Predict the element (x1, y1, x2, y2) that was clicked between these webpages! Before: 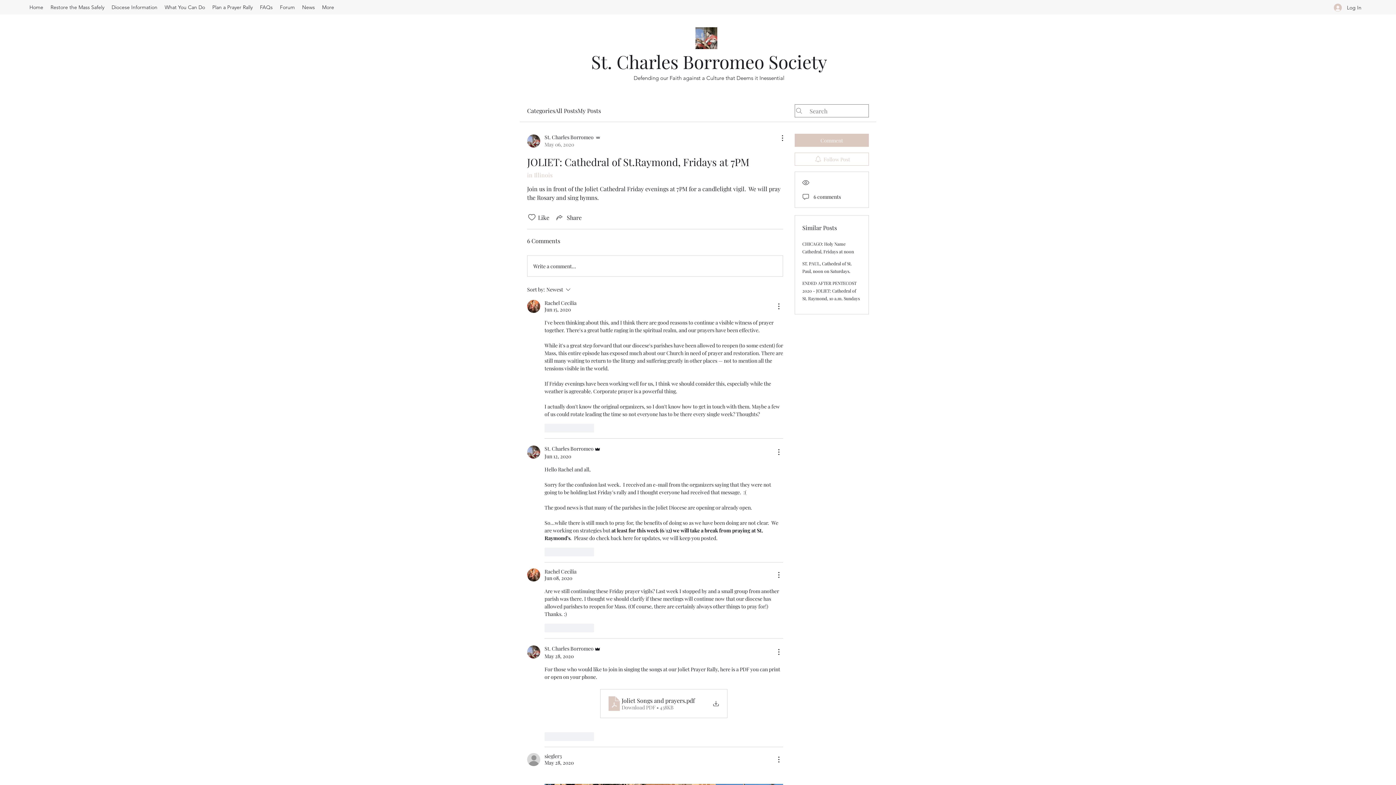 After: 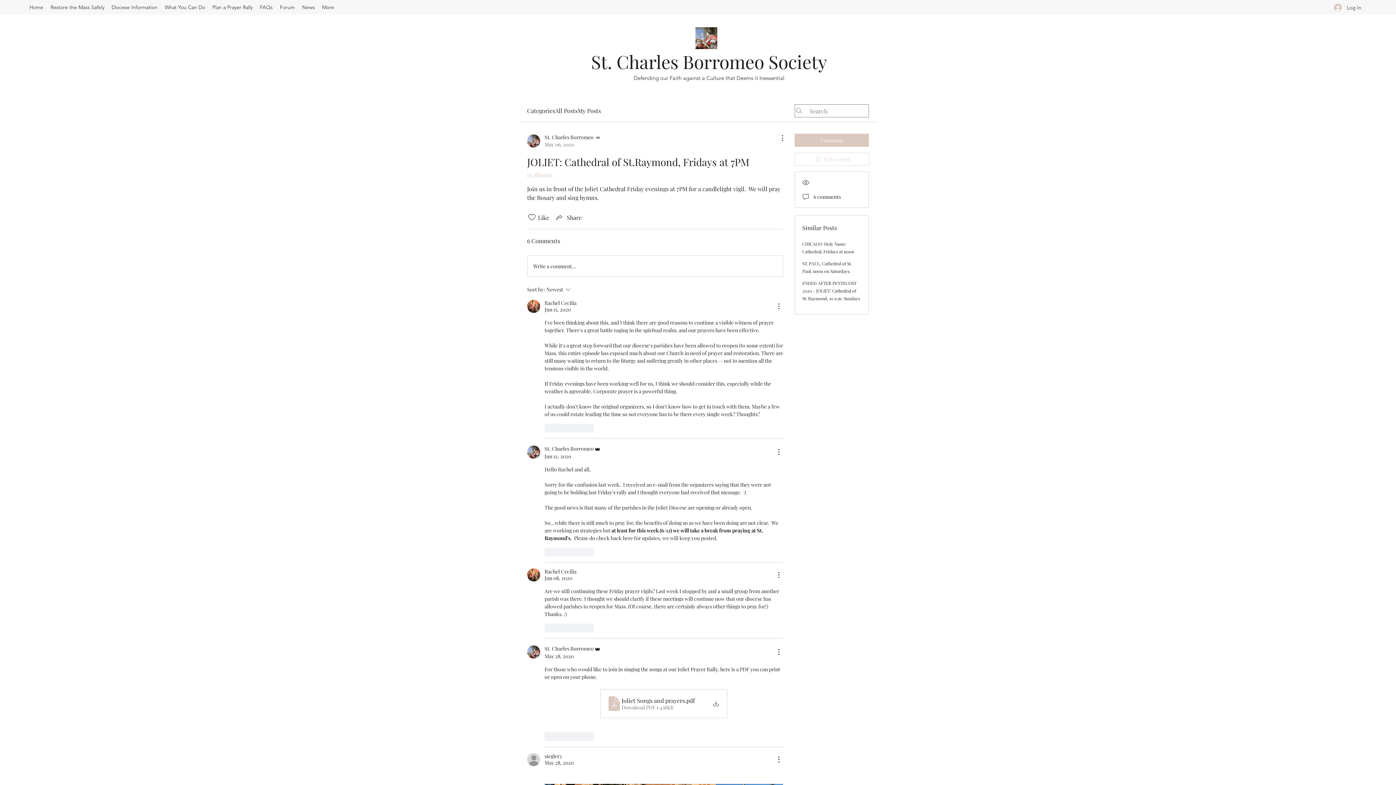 Action: bbox: (794, 152, 869, 165) label: Follow Post